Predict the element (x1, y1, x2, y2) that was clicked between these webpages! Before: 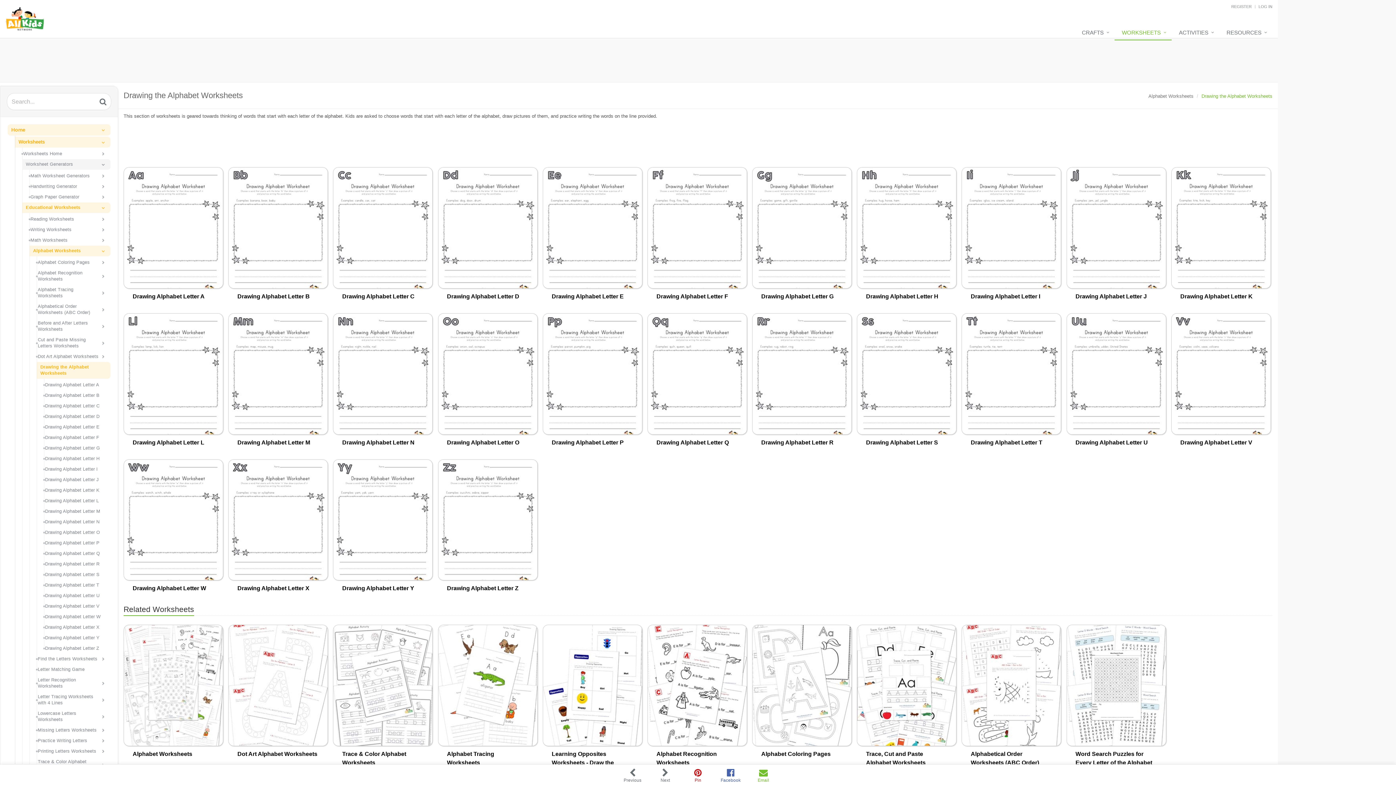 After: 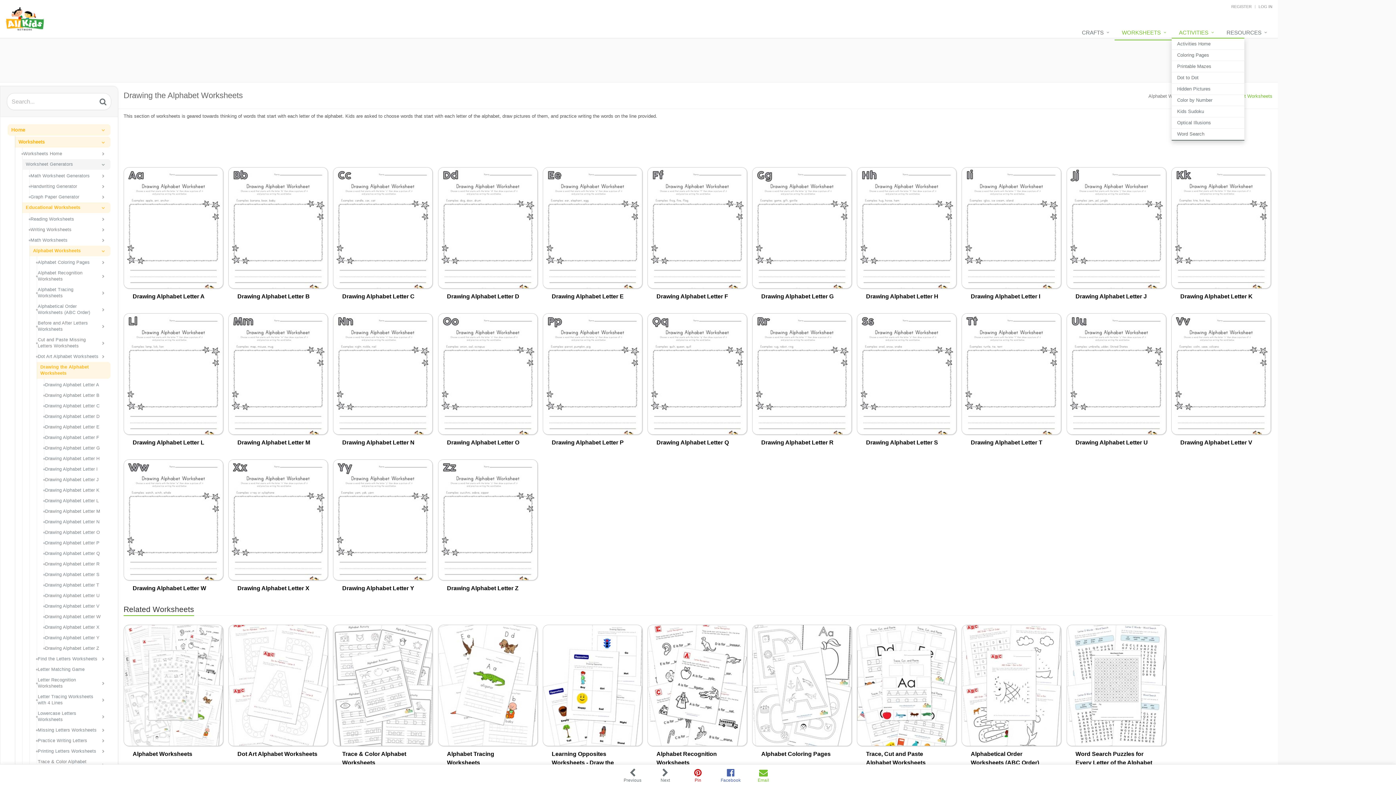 Action: label: ACTIVITIES bbox: (1172, 25, 1219, 40)